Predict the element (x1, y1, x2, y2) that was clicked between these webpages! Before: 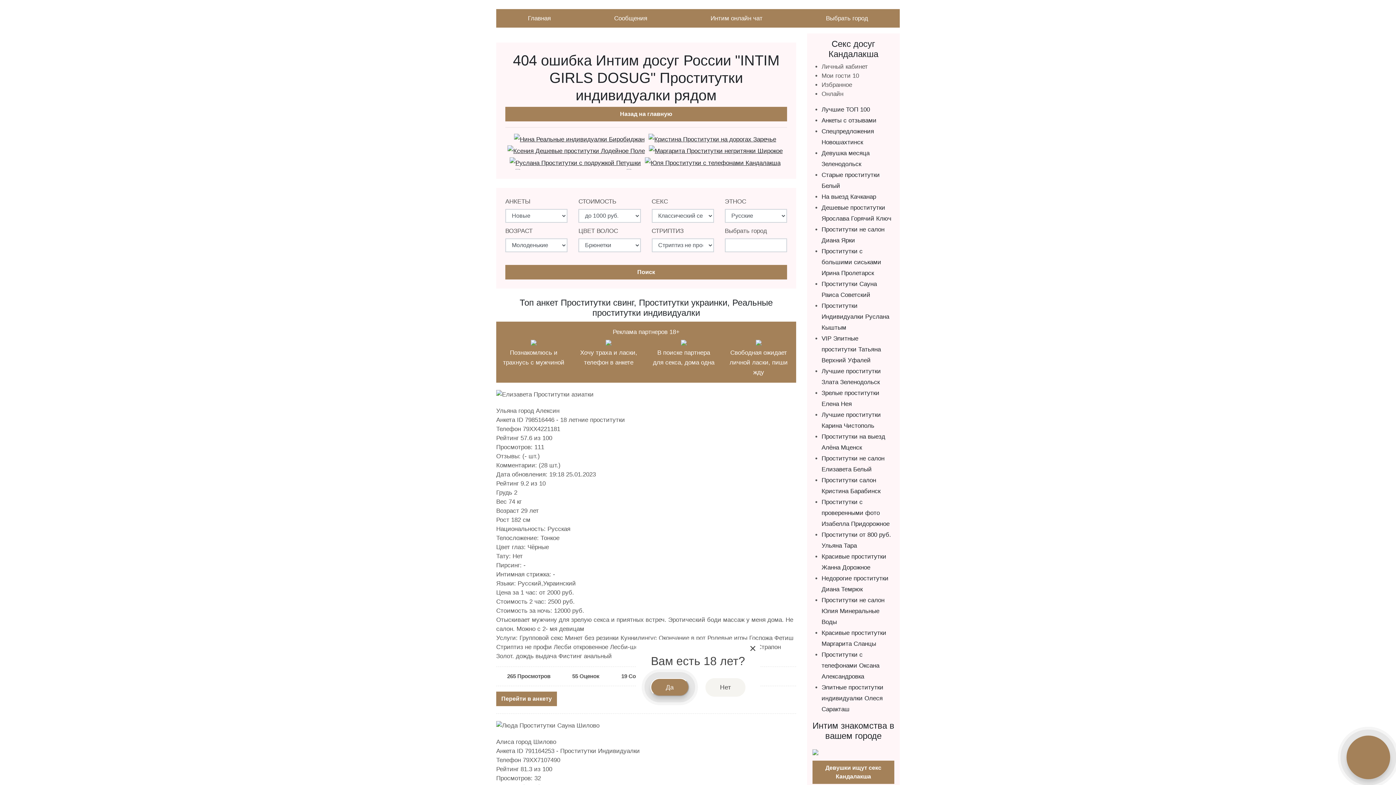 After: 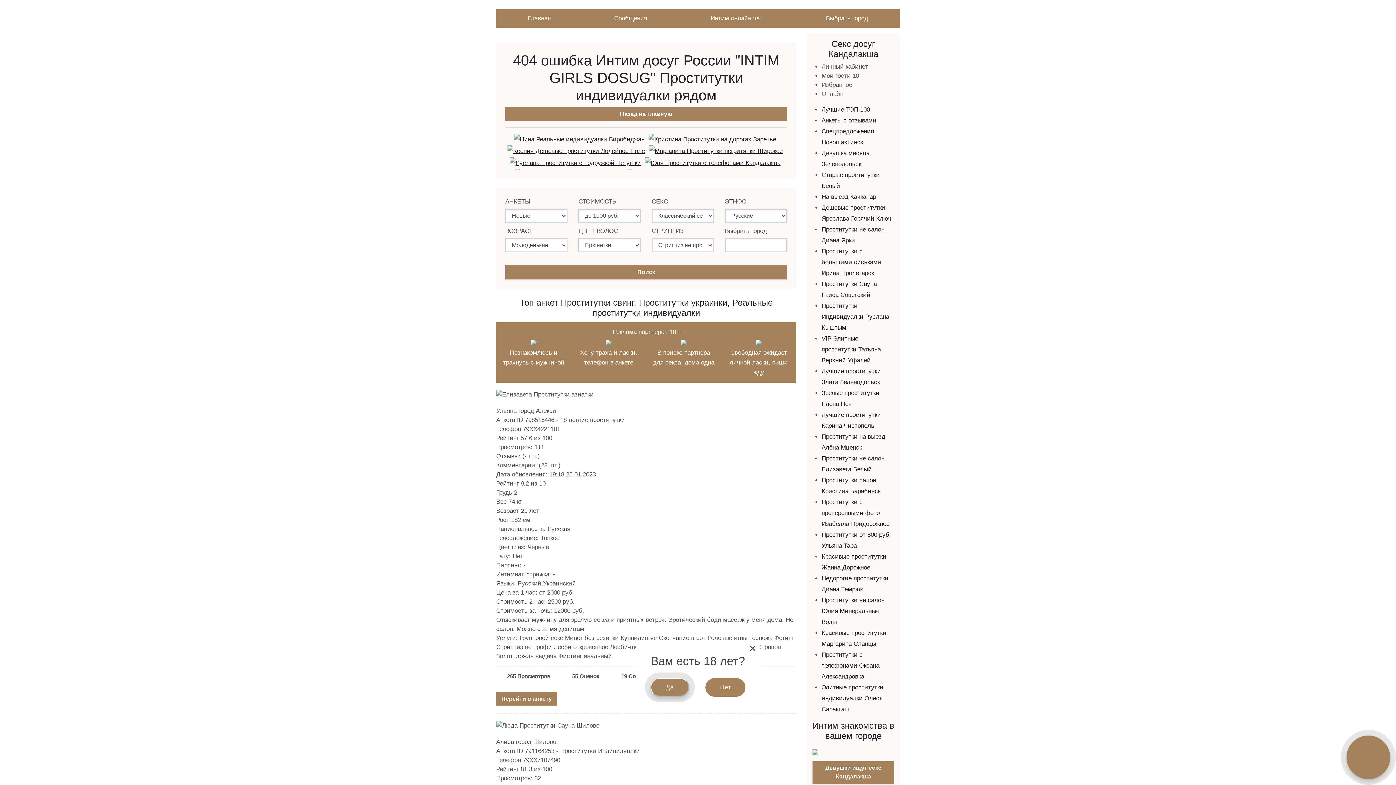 Action: label: Нет bbox: (705, 678, 745, 697)